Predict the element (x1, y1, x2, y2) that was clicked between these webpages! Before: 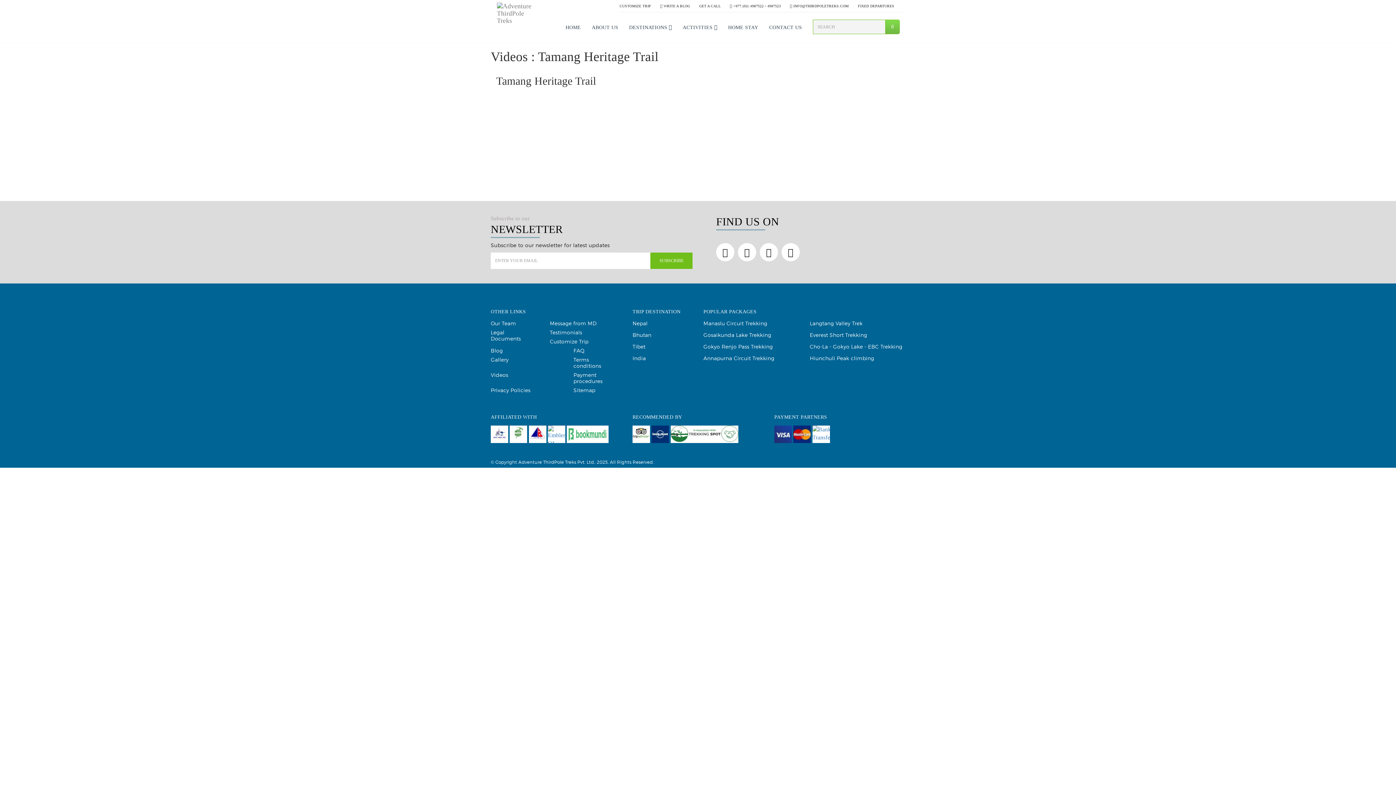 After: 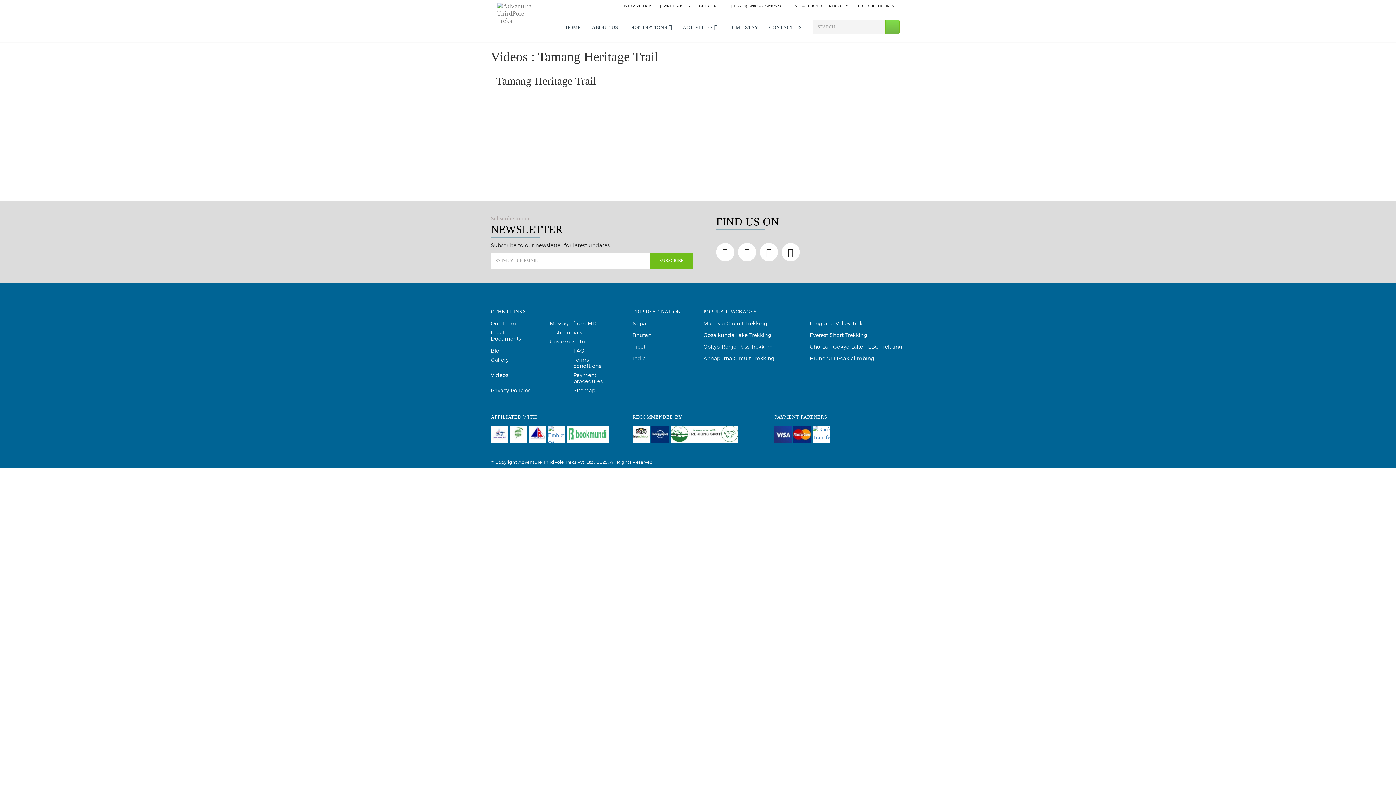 Action: bbox: (670, 425, 738, 443)